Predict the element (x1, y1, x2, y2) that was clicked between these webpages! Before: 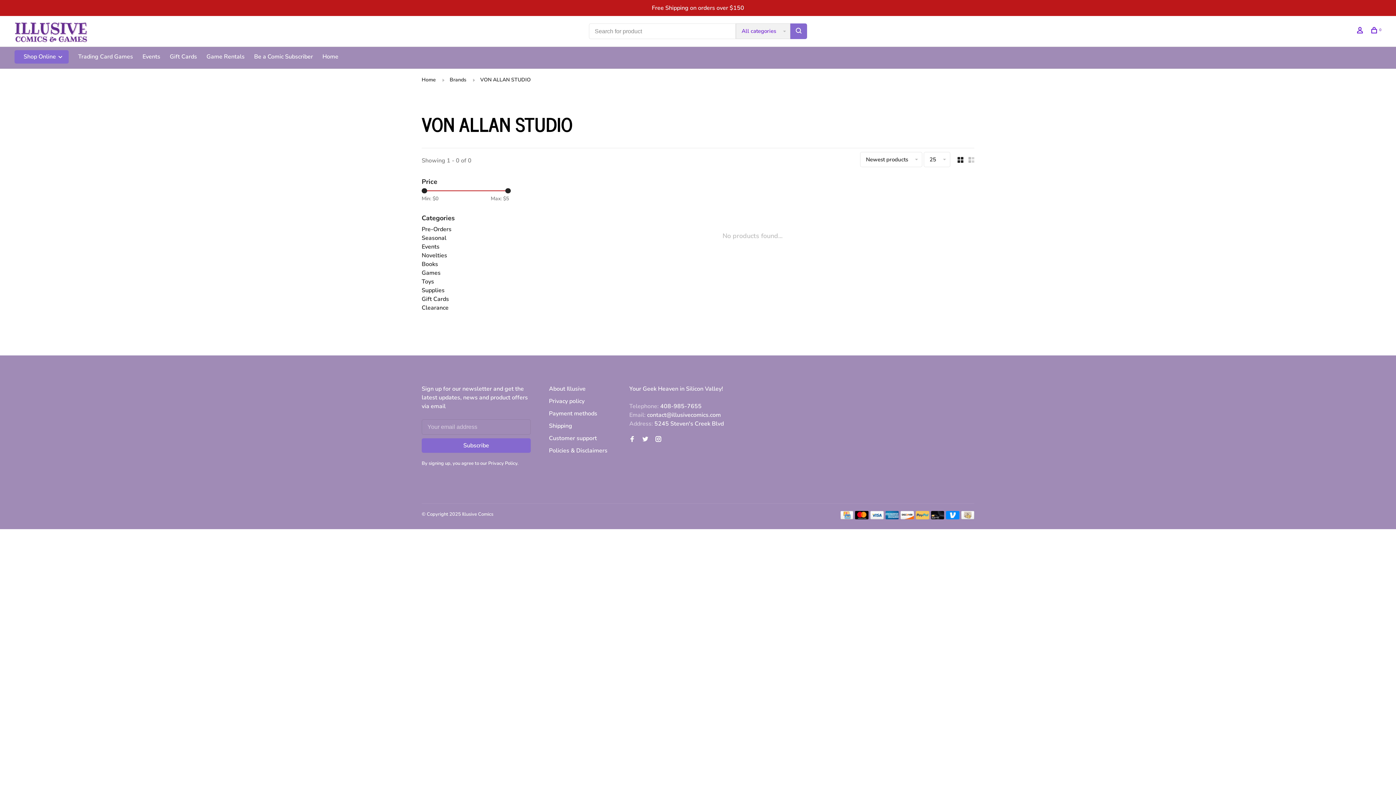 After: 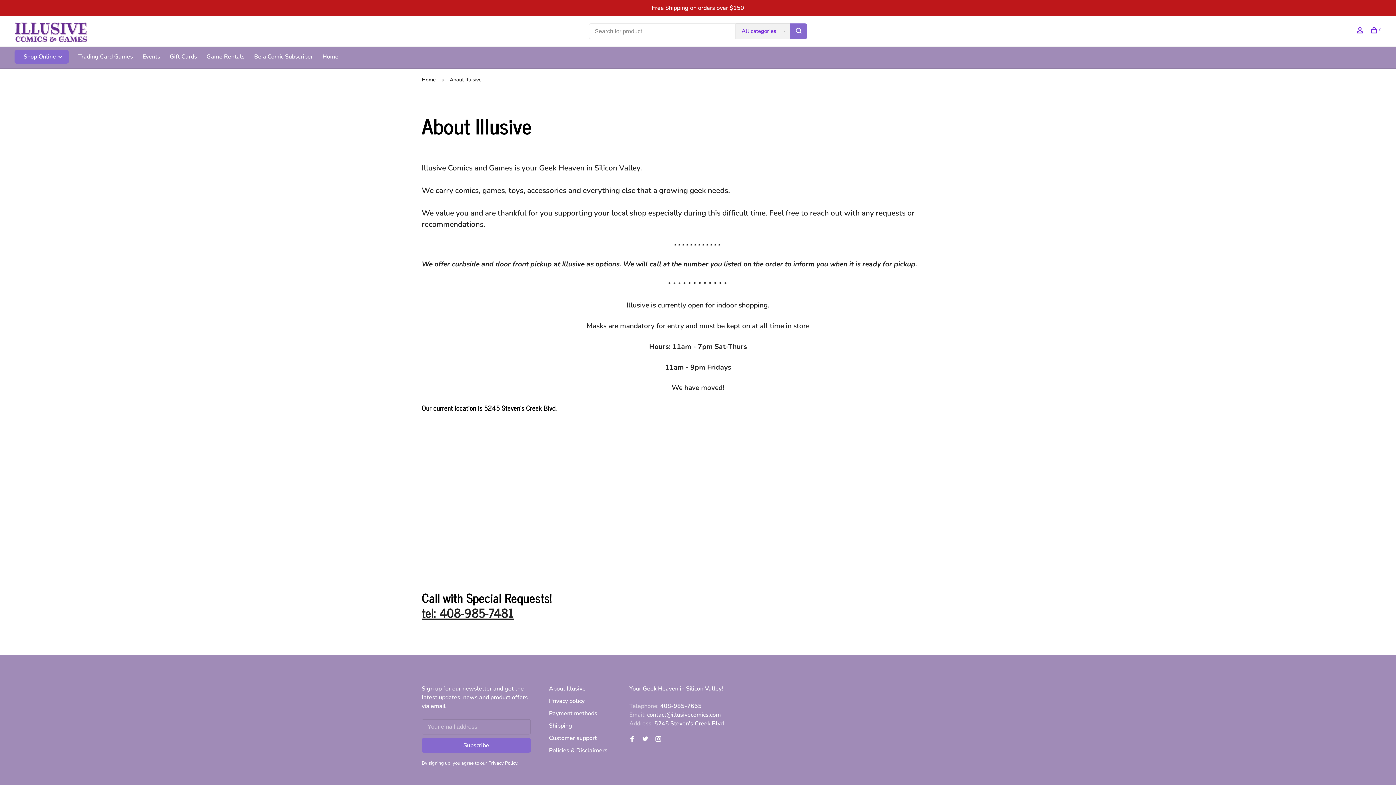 Action: label: About Illusive bbox: (549, 385, 585, 393)